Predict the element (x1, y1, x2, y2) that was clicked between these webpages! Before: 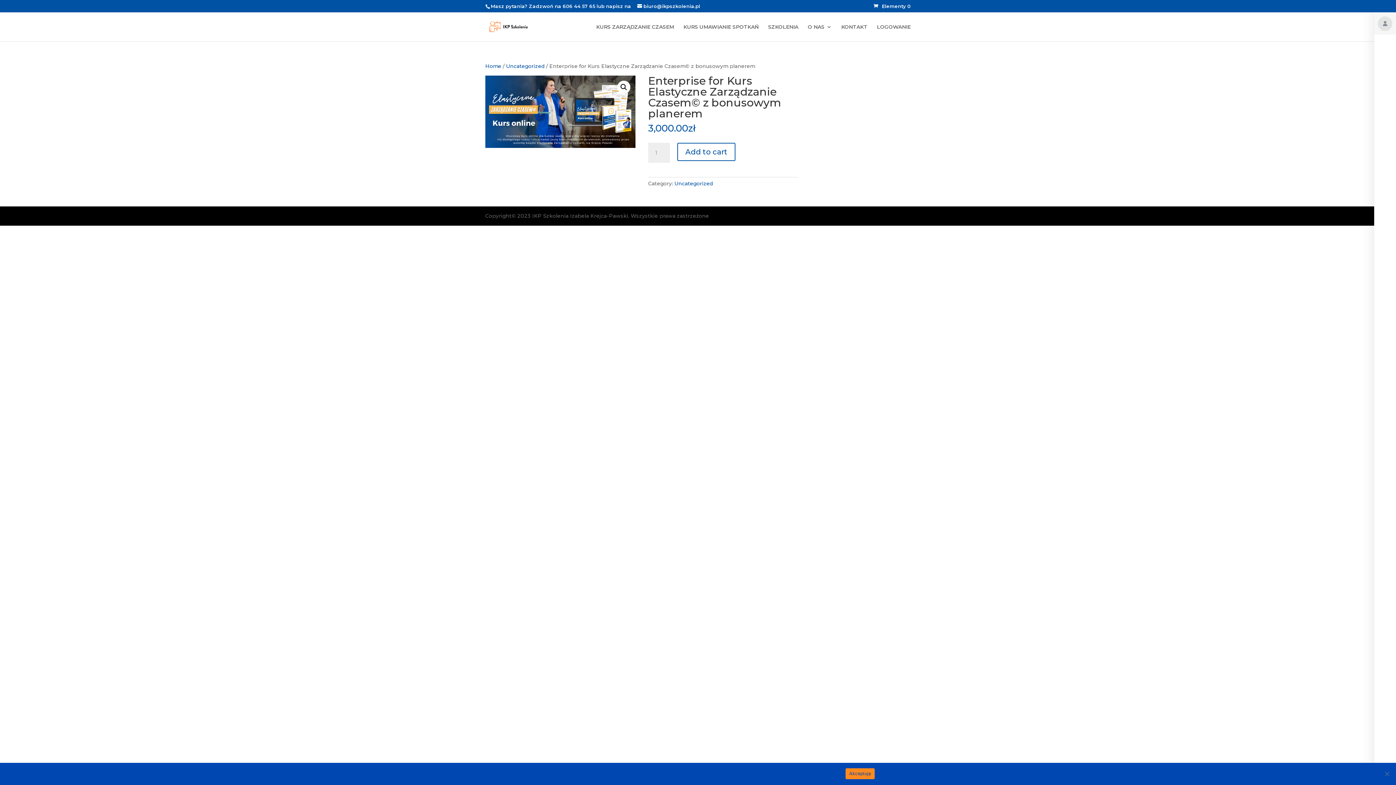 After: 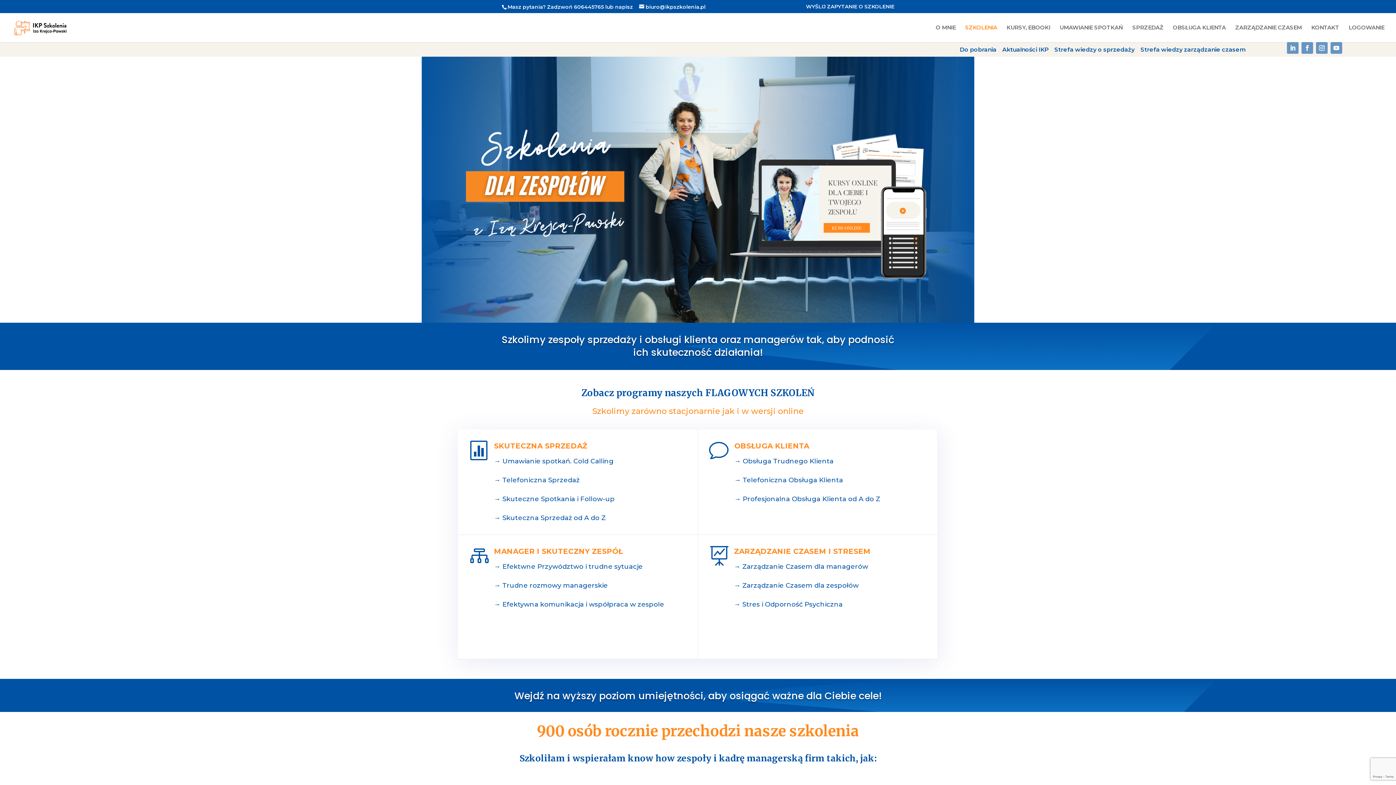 Action: bbox: (768, 24, 798, 41) label: SZKOLENIA